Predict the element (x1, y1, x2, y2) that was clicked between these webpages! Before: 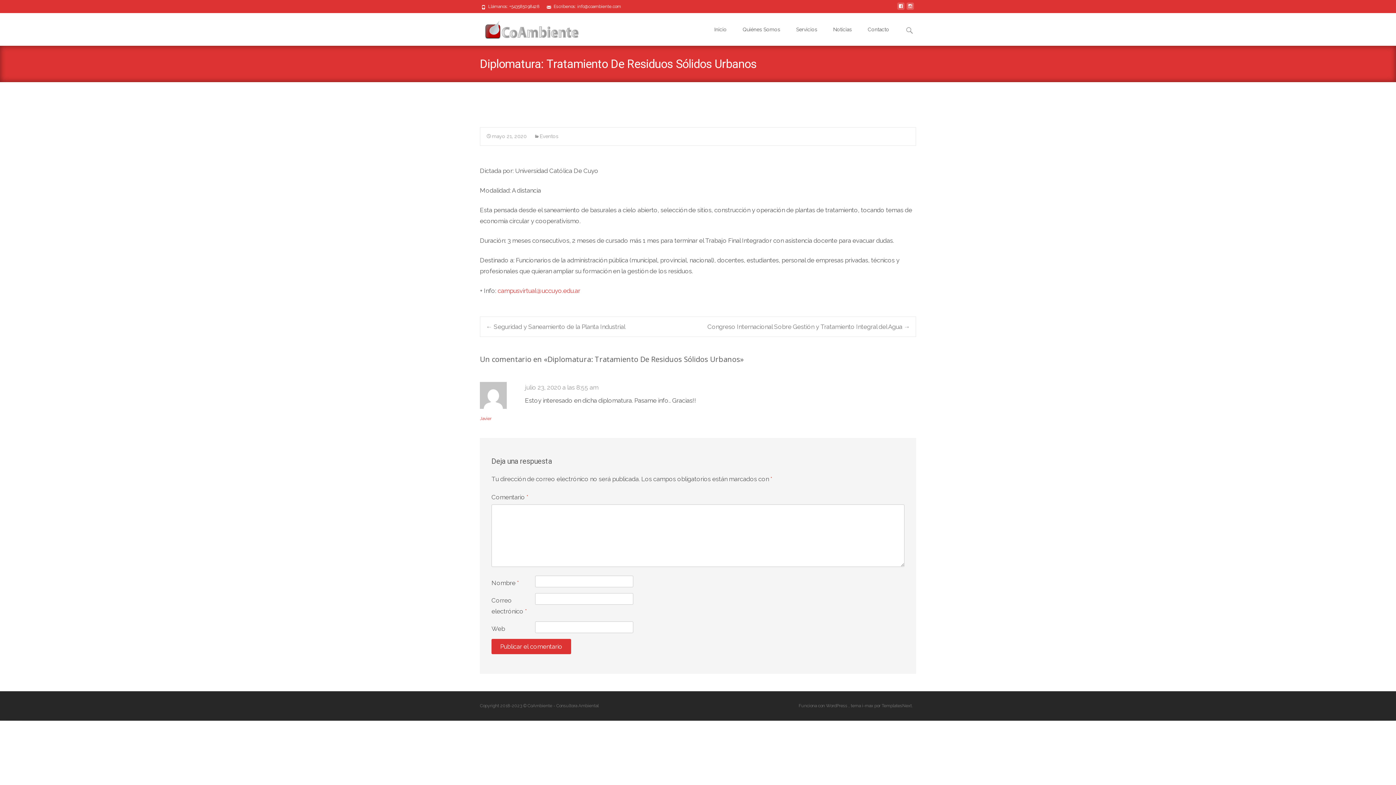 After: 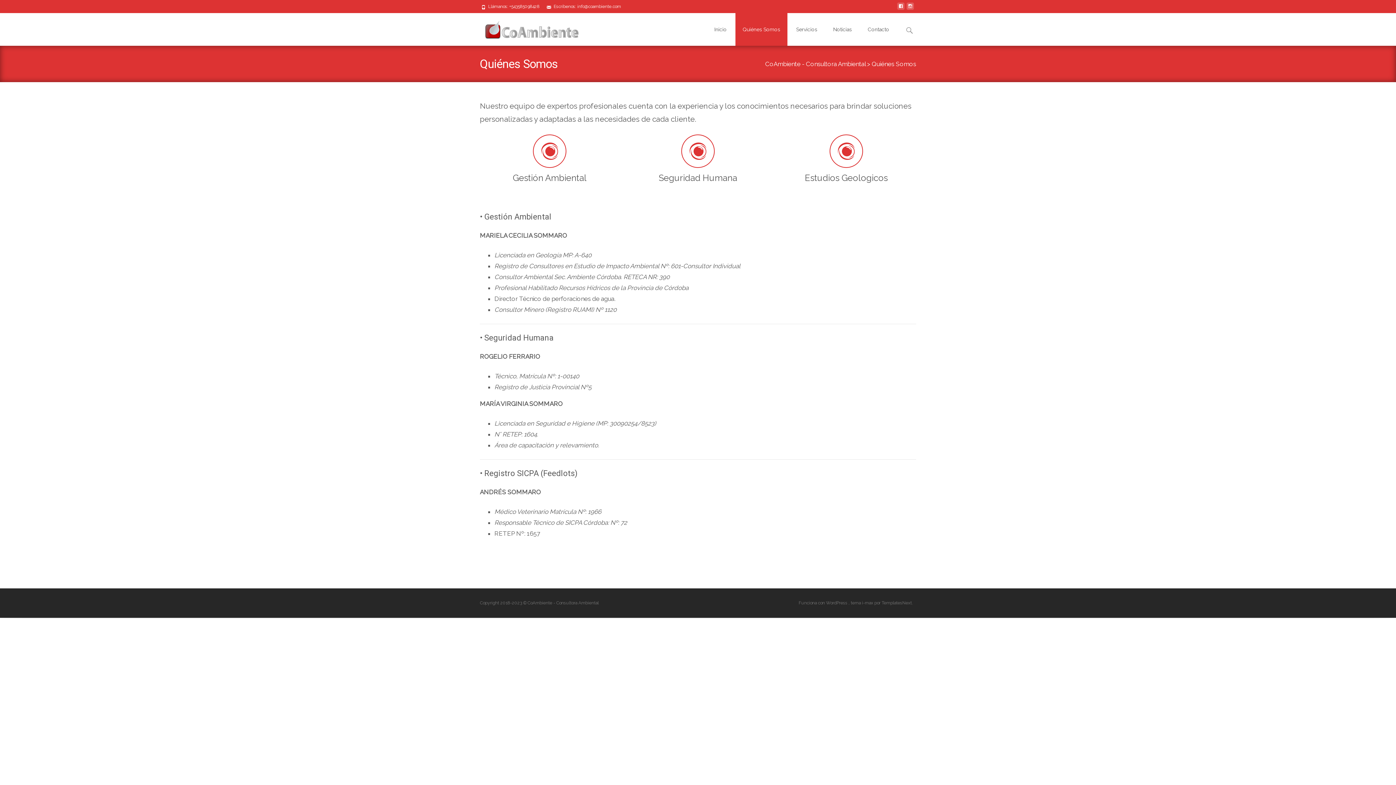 Action: bbox: (735, 13, 787, 45) label: Quiénes Somos